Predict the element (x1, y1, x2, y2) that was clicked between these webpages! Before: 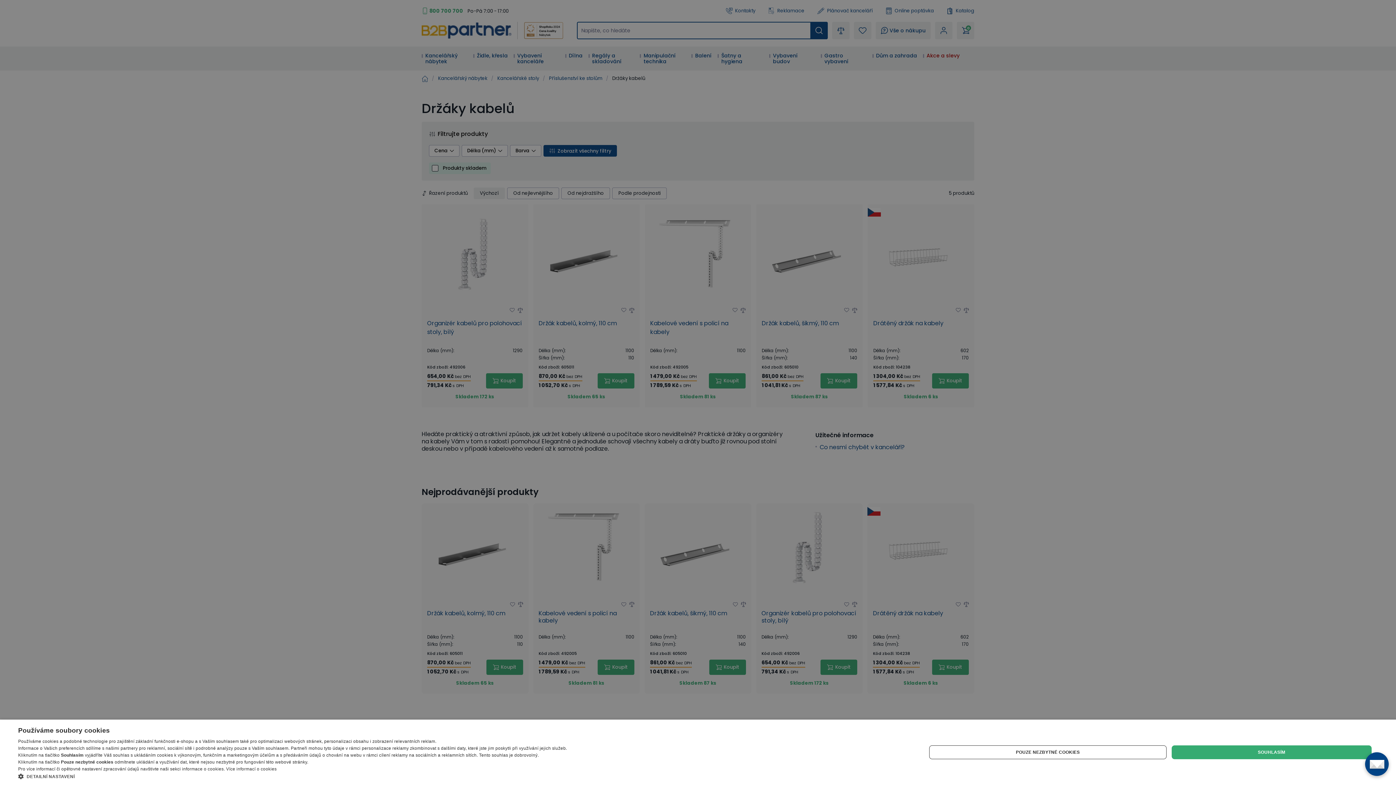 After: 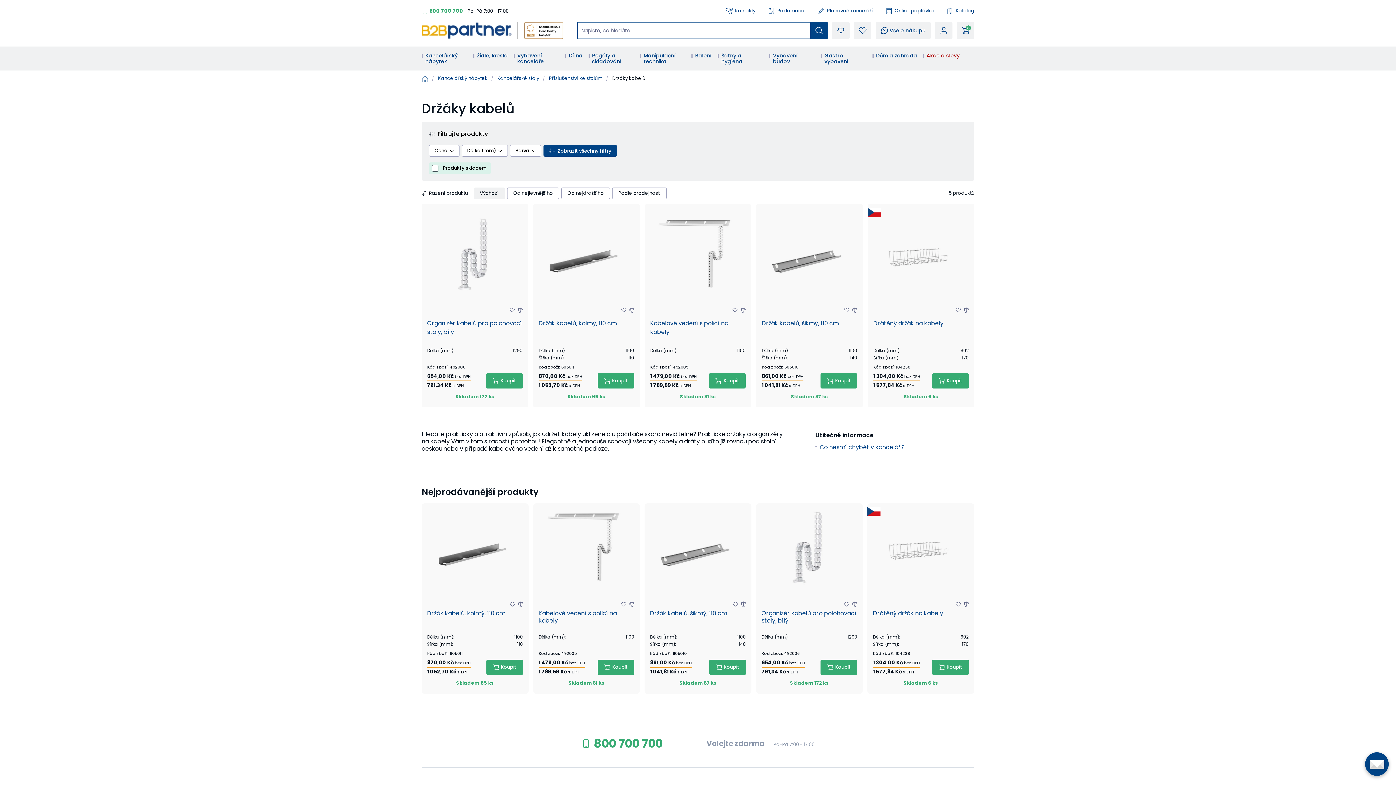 Action: bbox: (1171, 745, 1372, 759) label: SOUHLASÍM